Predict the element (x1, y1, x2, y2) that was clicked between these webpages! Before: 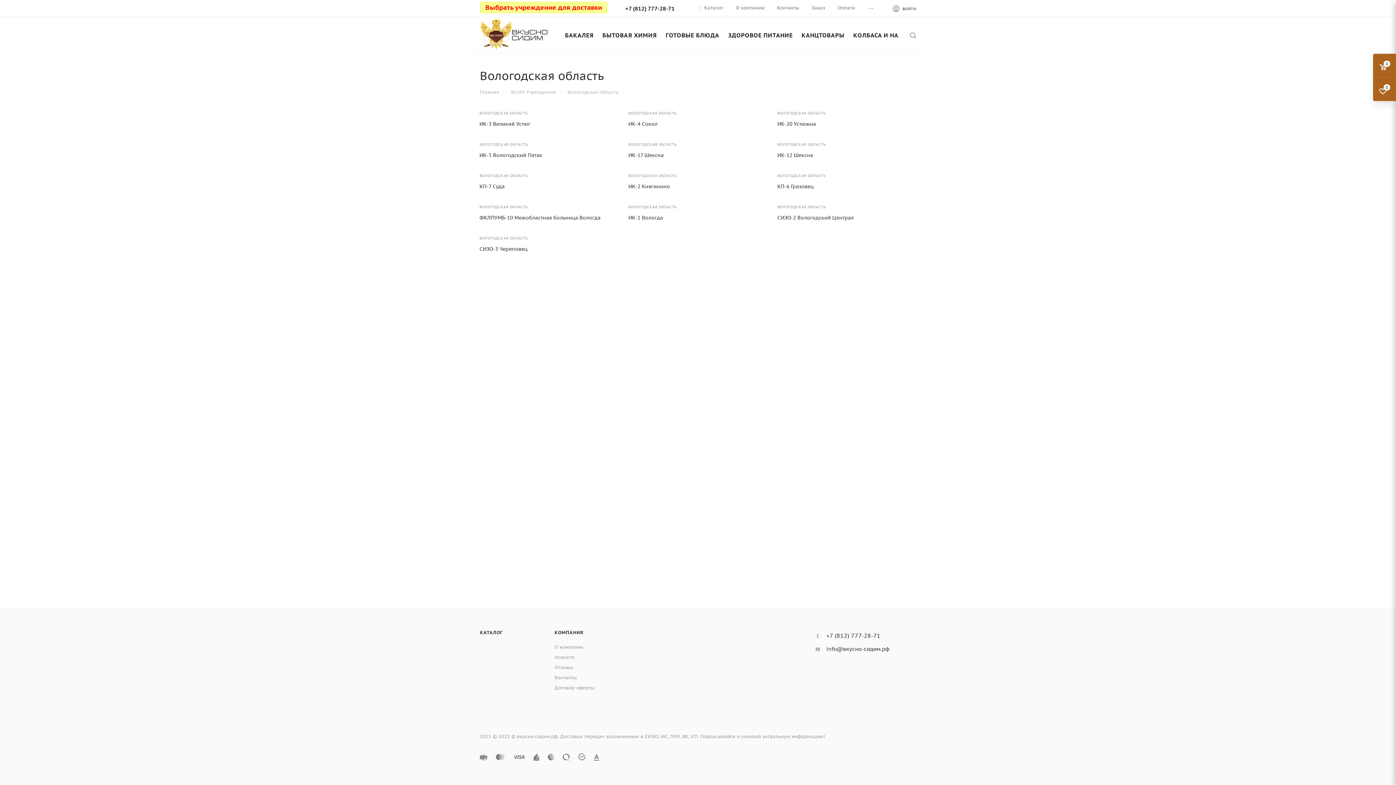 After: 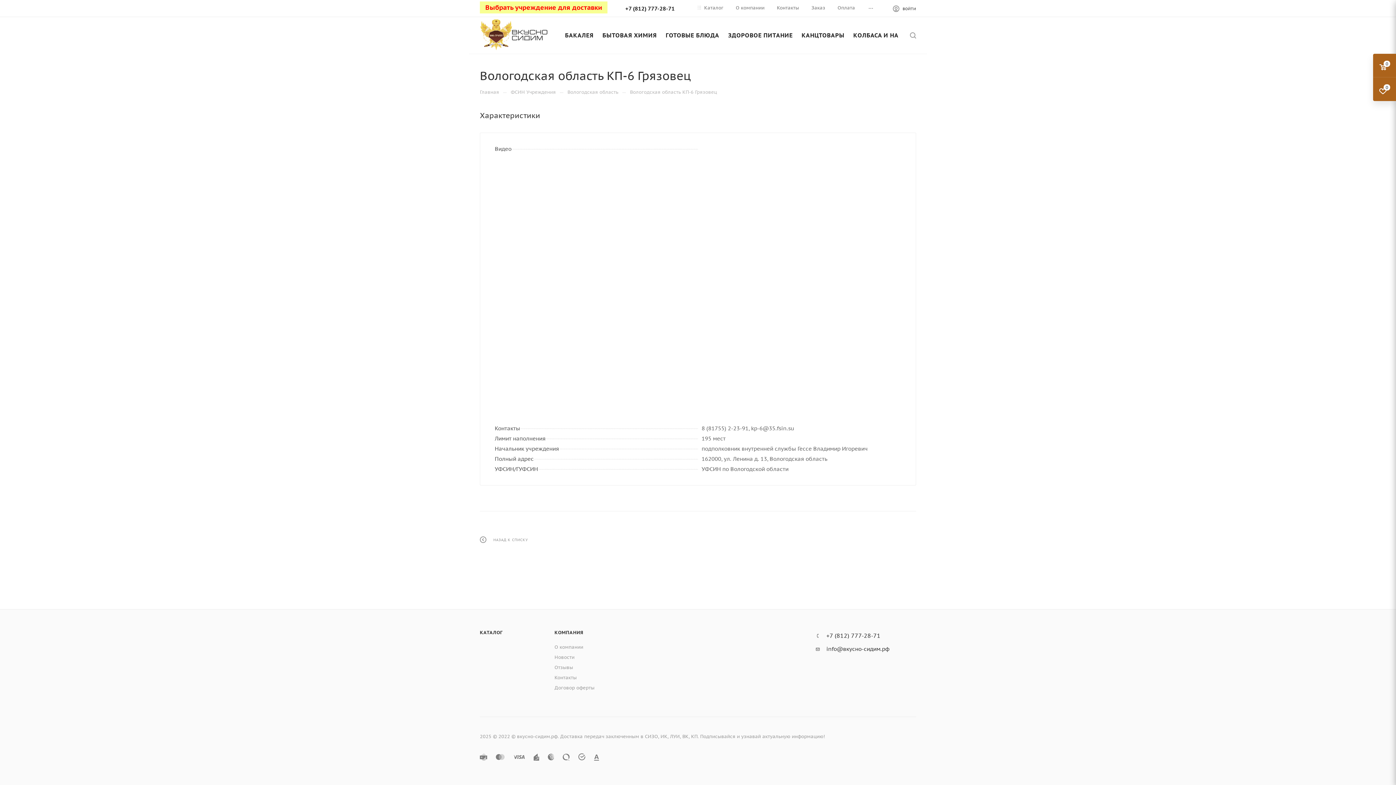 Action: label: КП-6 Грязовец bbox: (777, 183, 813, 189)